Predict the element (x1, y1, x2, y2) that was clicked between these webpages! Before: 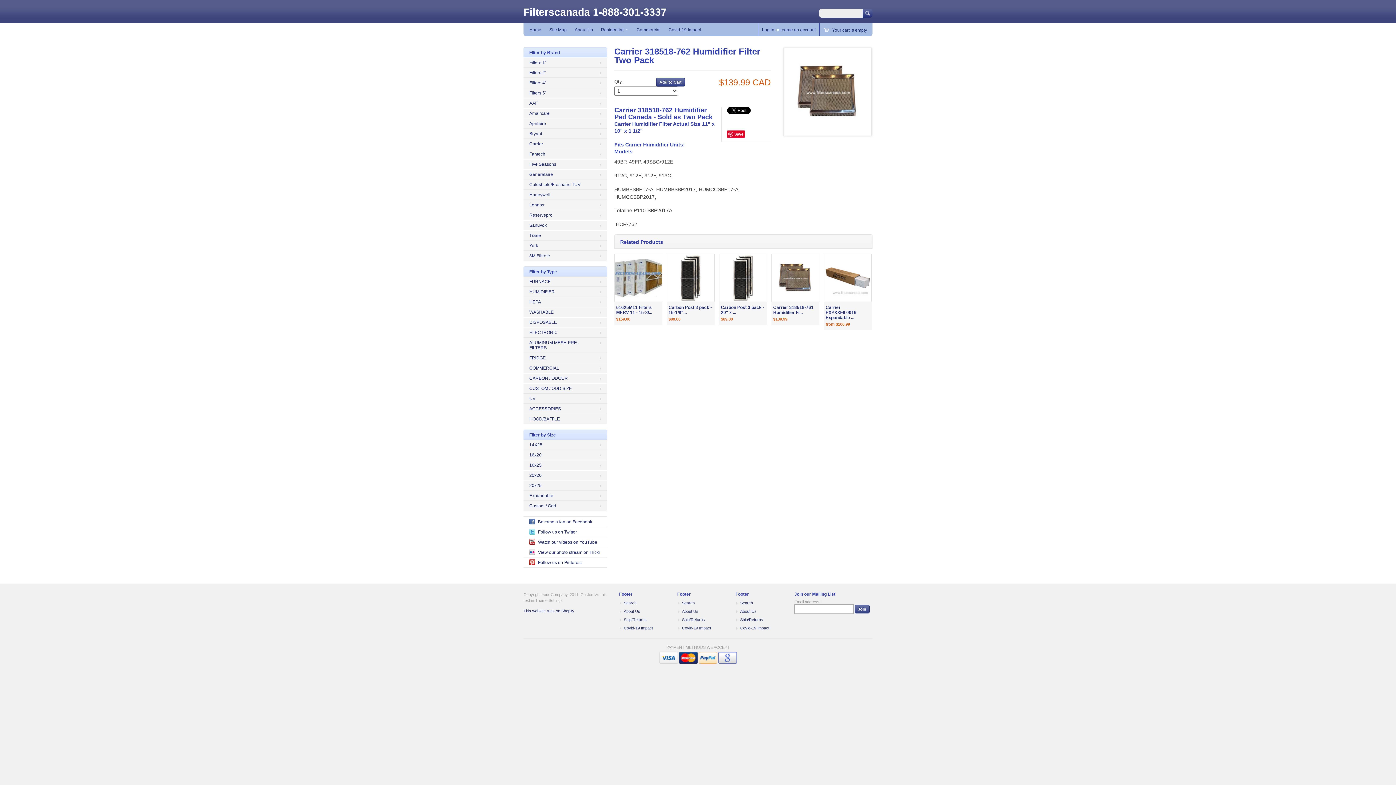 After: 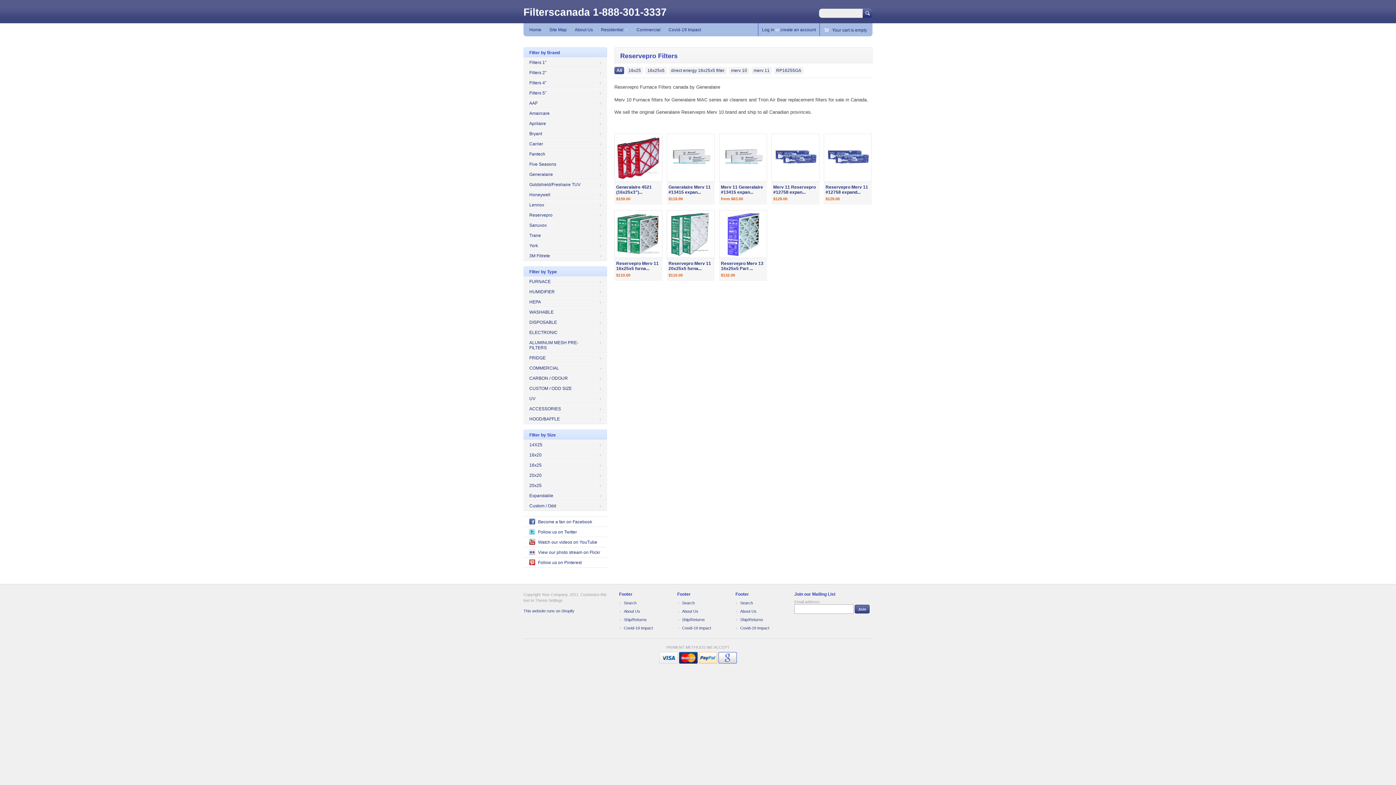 Action: label: Reservepro bbox: (523, 210, 607, 220)